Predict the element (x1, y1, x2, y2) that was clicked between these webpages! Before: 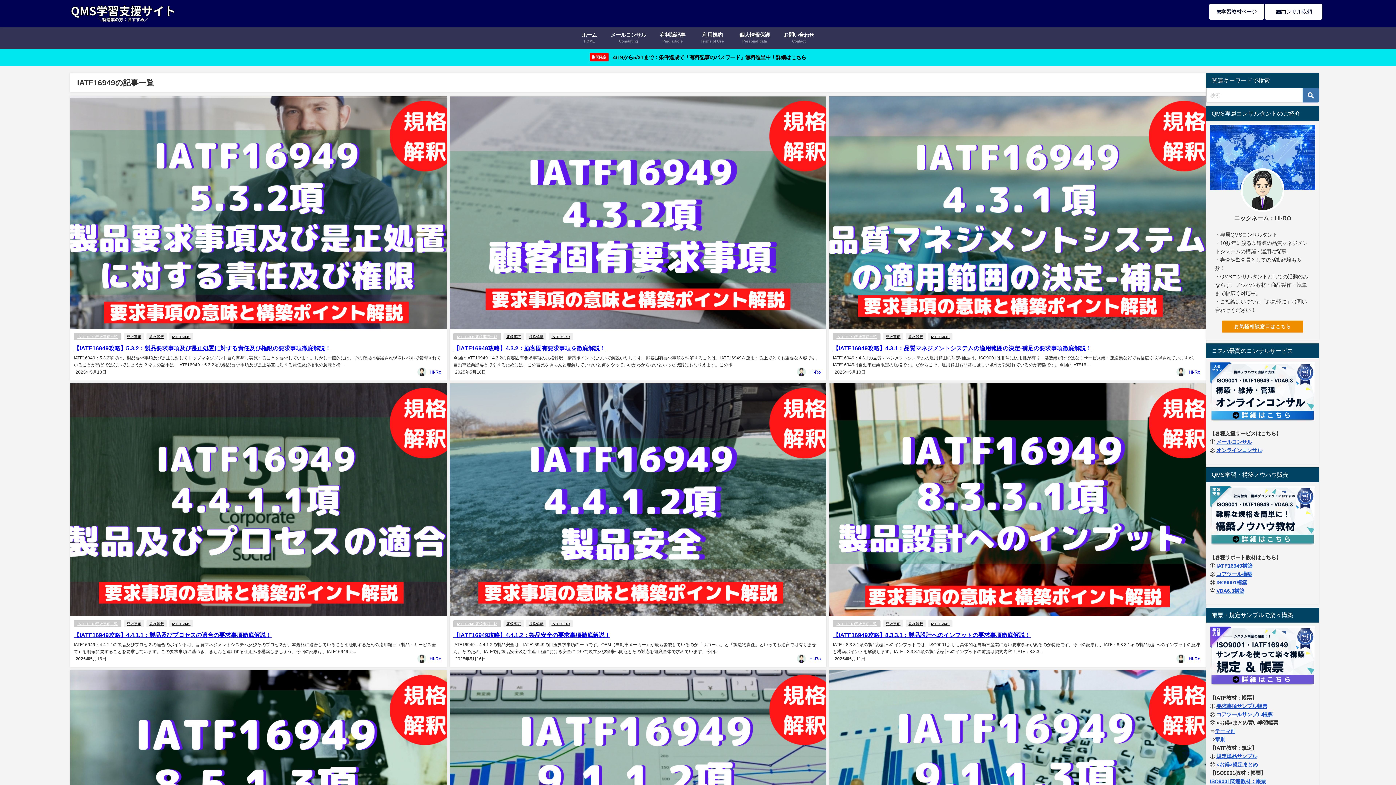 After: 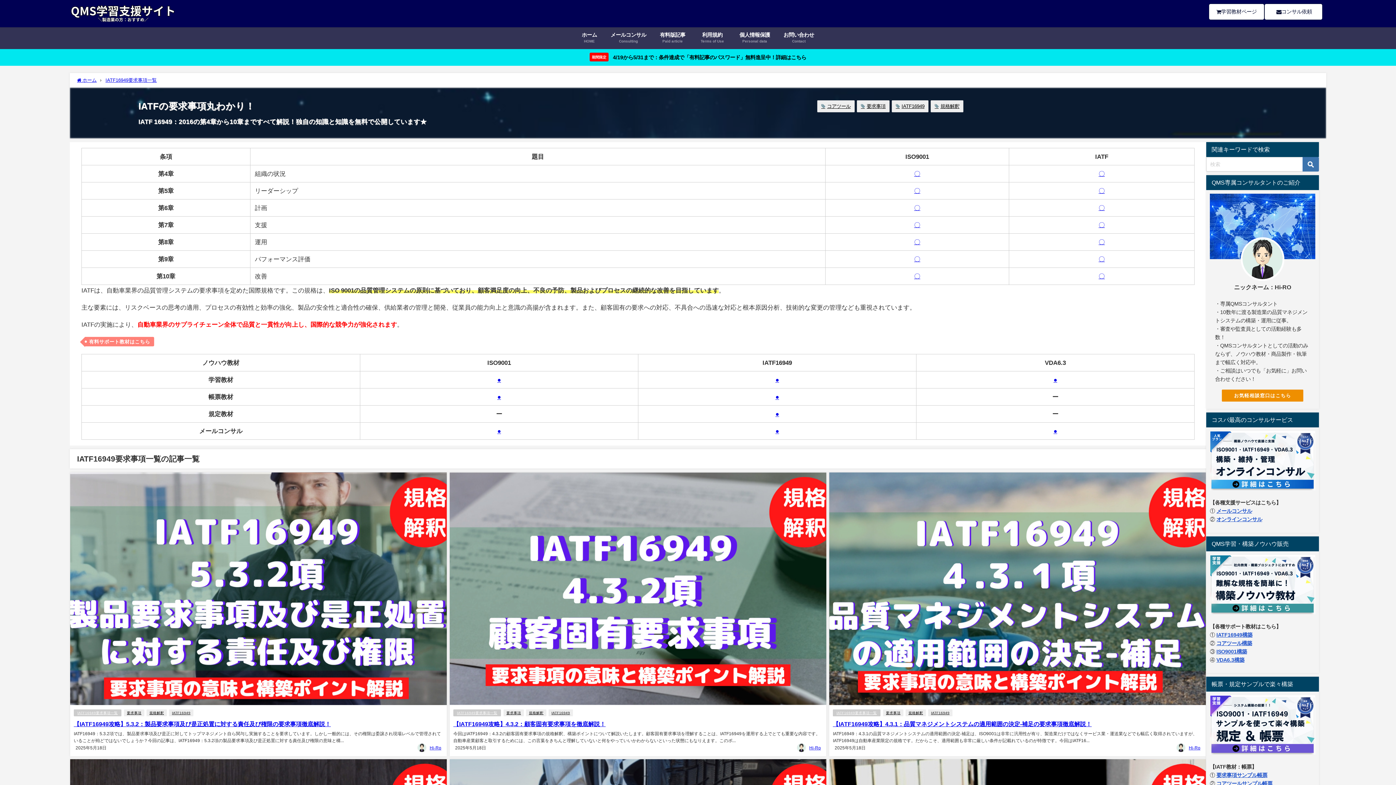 Action: bbox: (453, 620, 501, 627) label: IATF16949要求事項一覧